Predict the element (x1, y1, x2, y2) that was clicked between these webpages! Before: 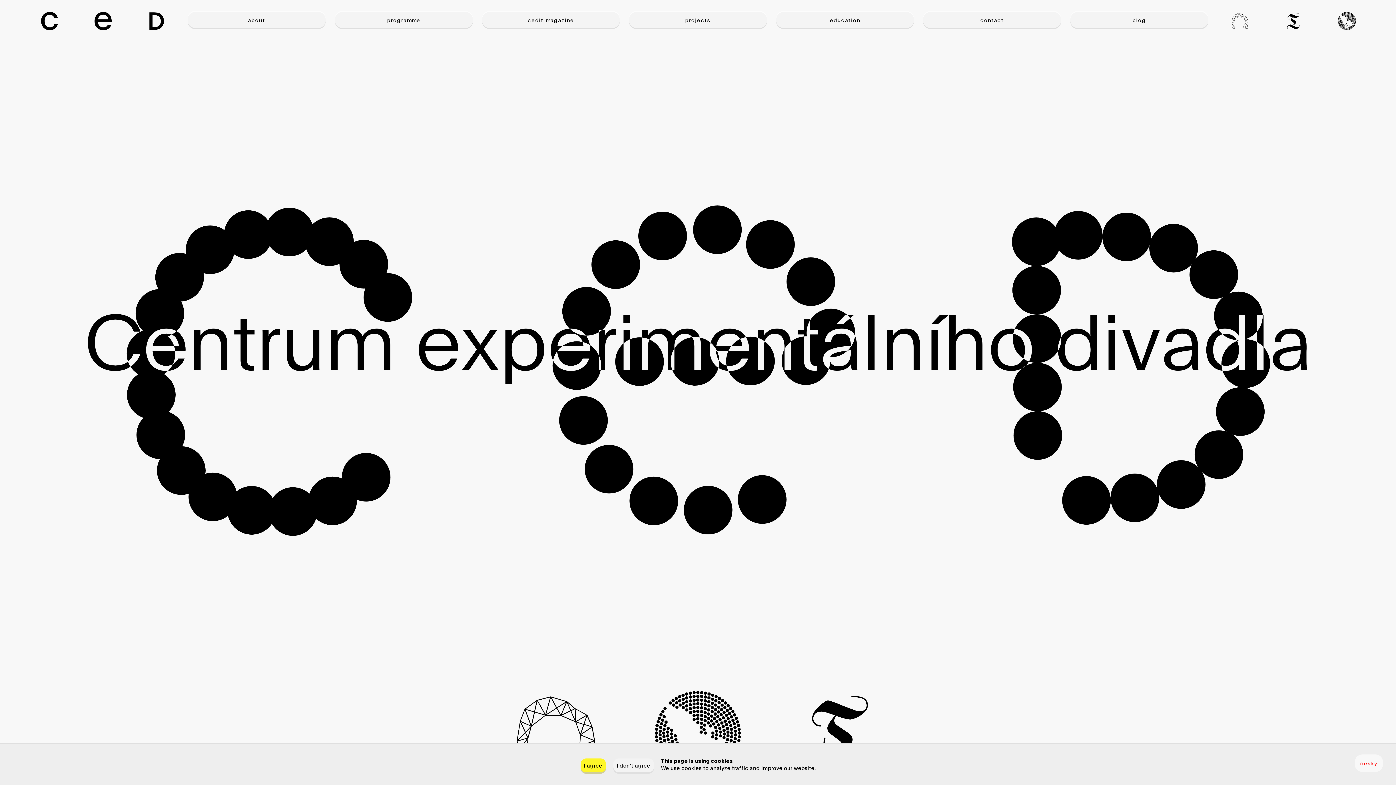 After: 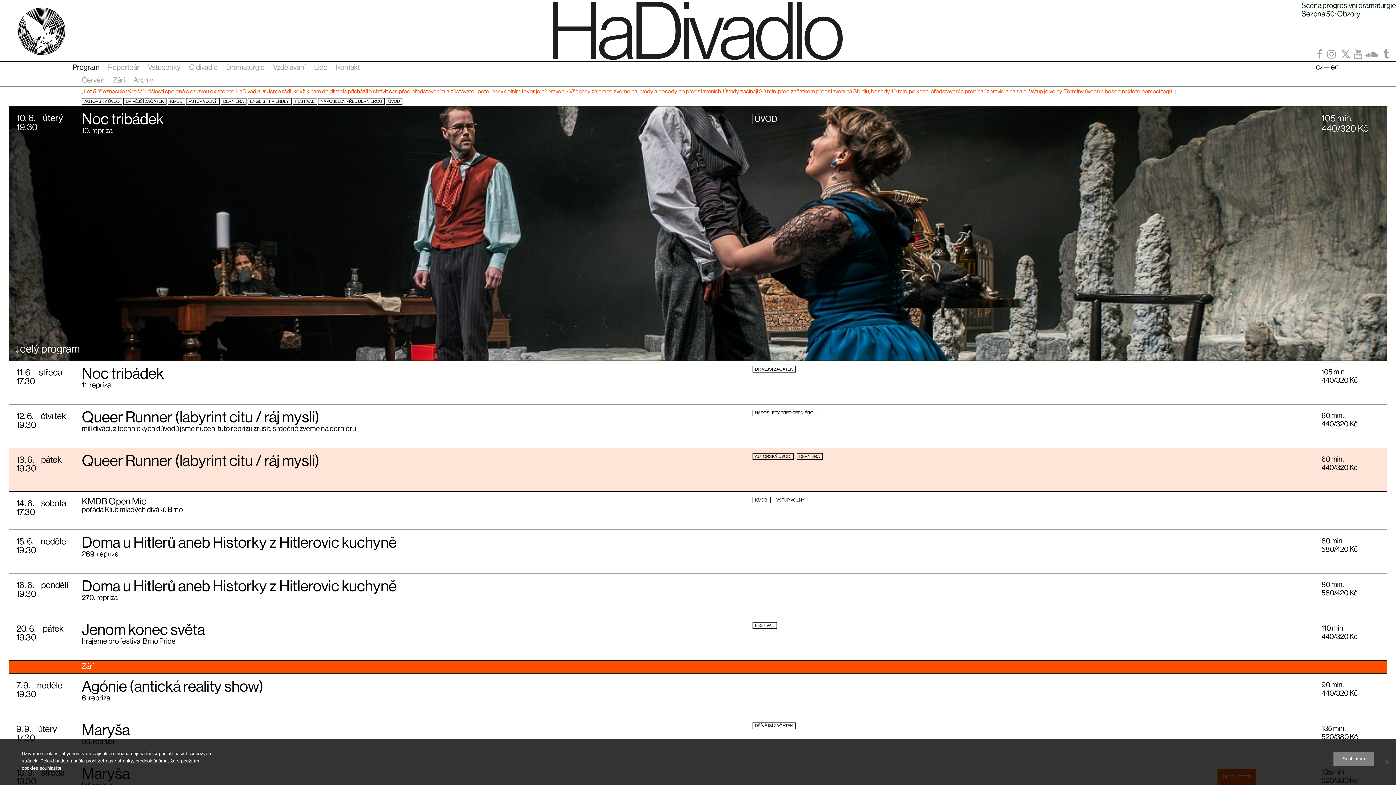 Action: bbox: (654, 691, 741, 777)